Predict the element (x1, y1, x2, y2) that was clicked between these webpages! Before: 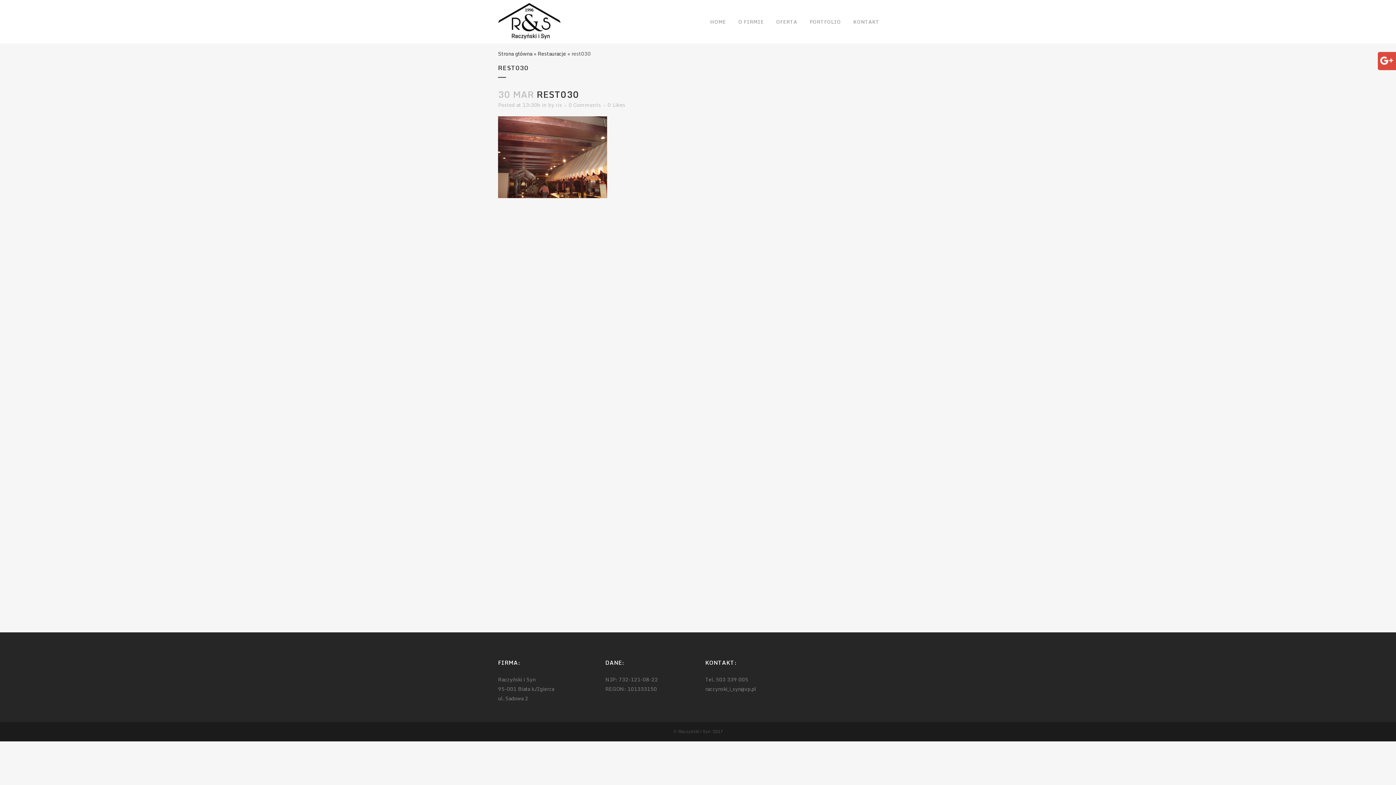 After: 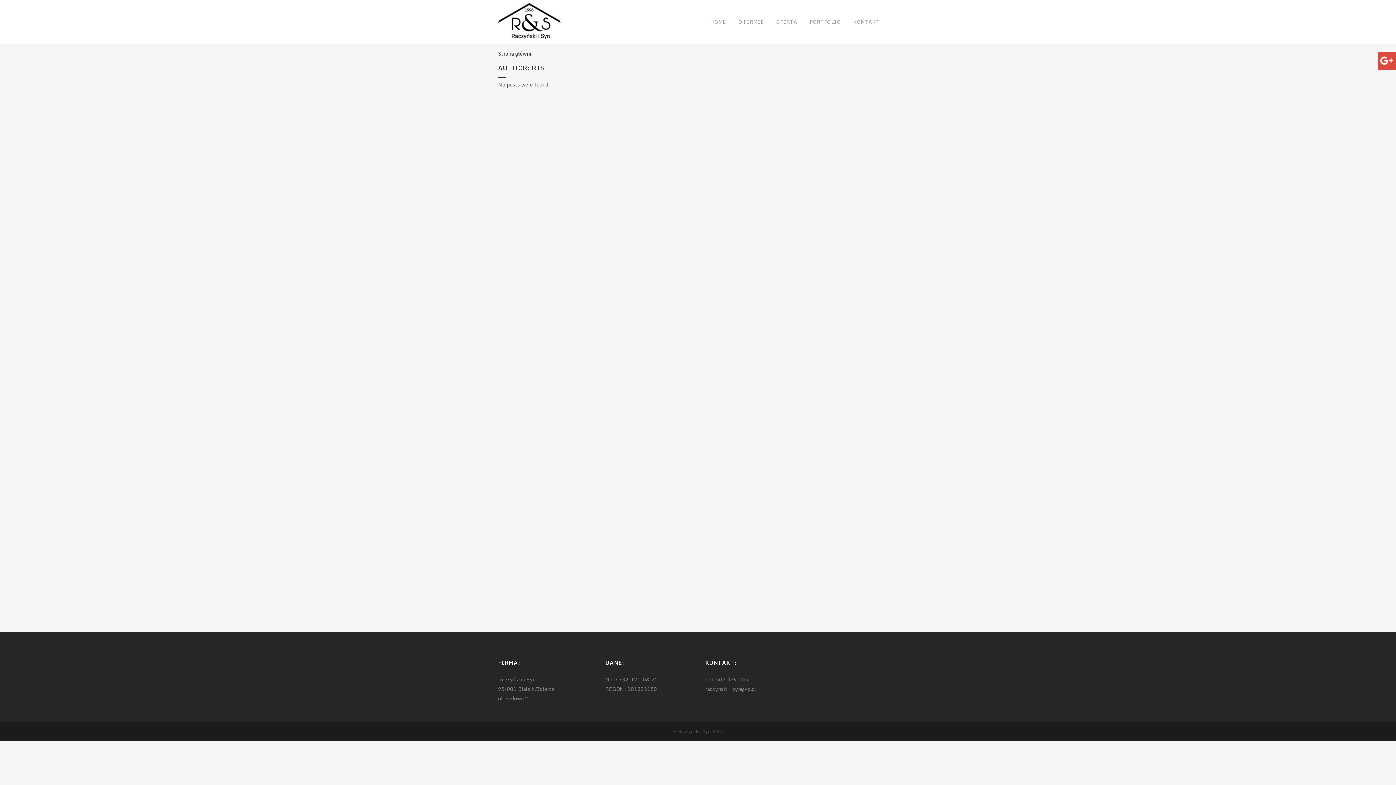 Action: bbox: (556, 100, 562, 109) label: ris